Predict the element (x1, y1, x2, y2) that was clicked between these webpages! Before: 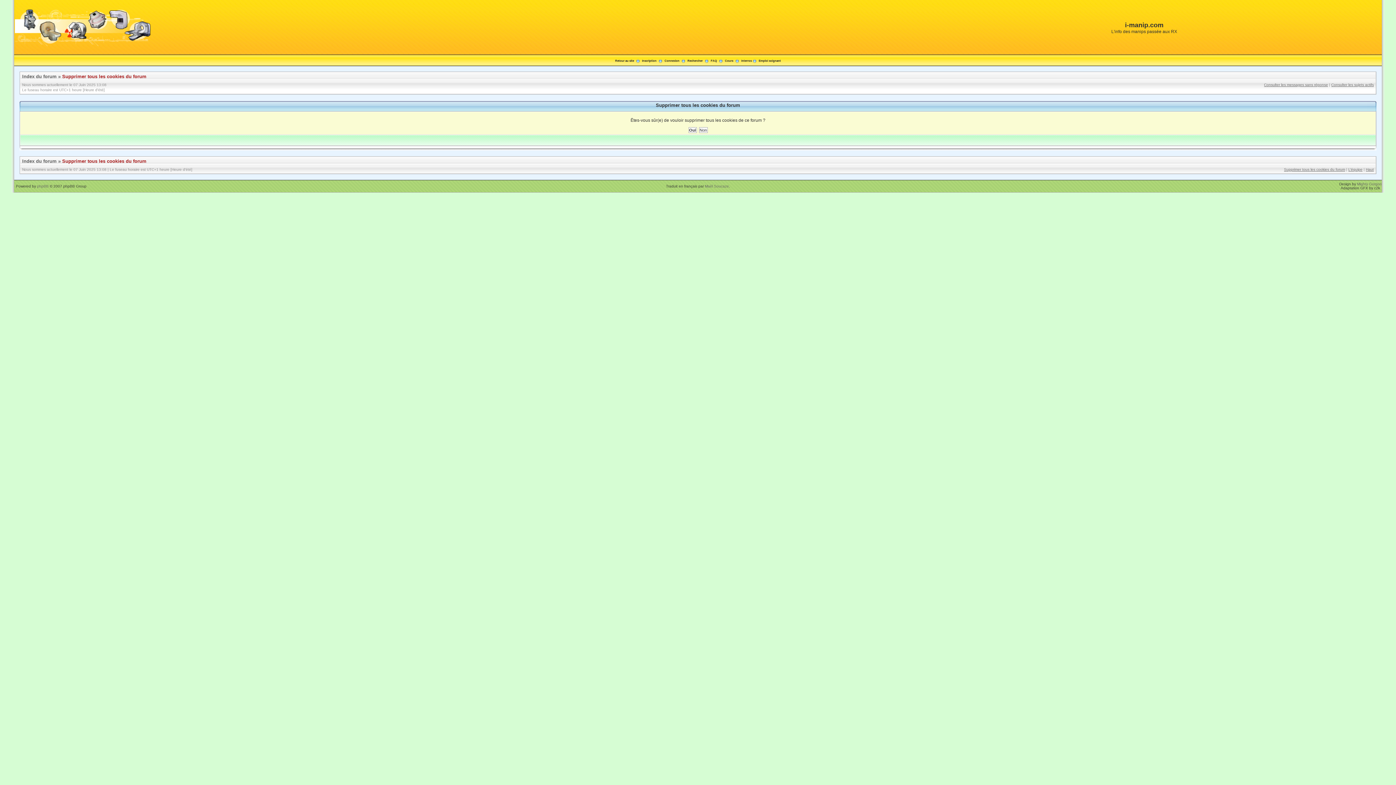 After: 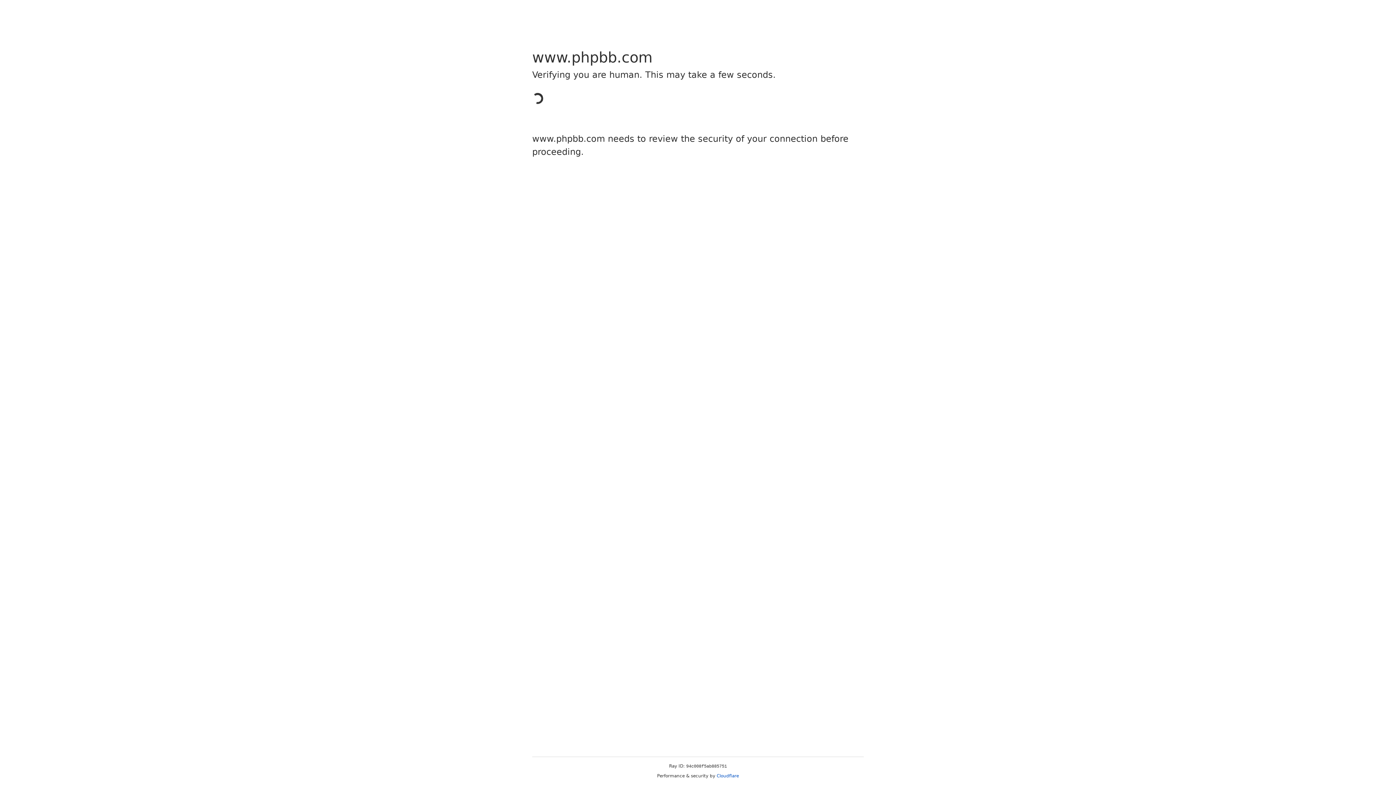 Action: bbox: (37, 184, 48, 188) label: phpBB